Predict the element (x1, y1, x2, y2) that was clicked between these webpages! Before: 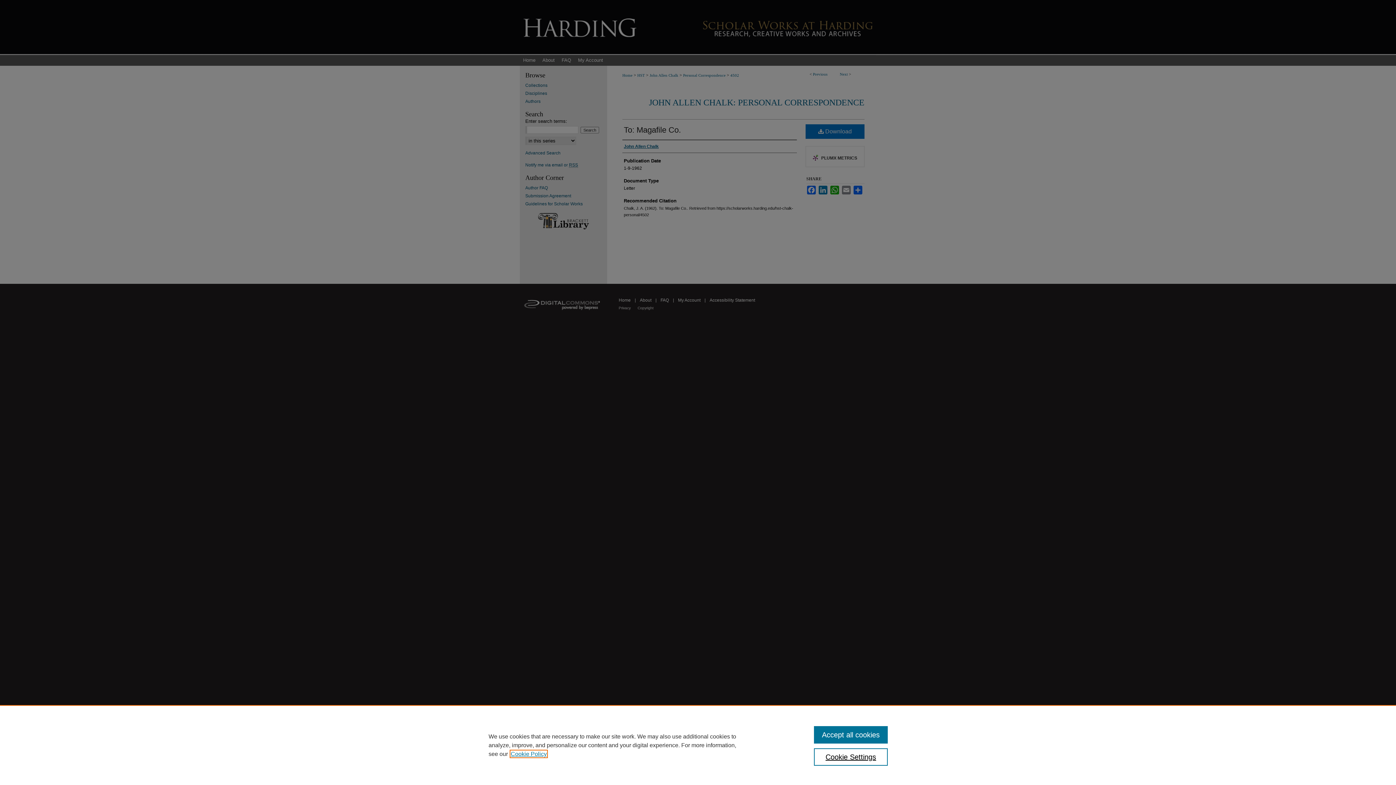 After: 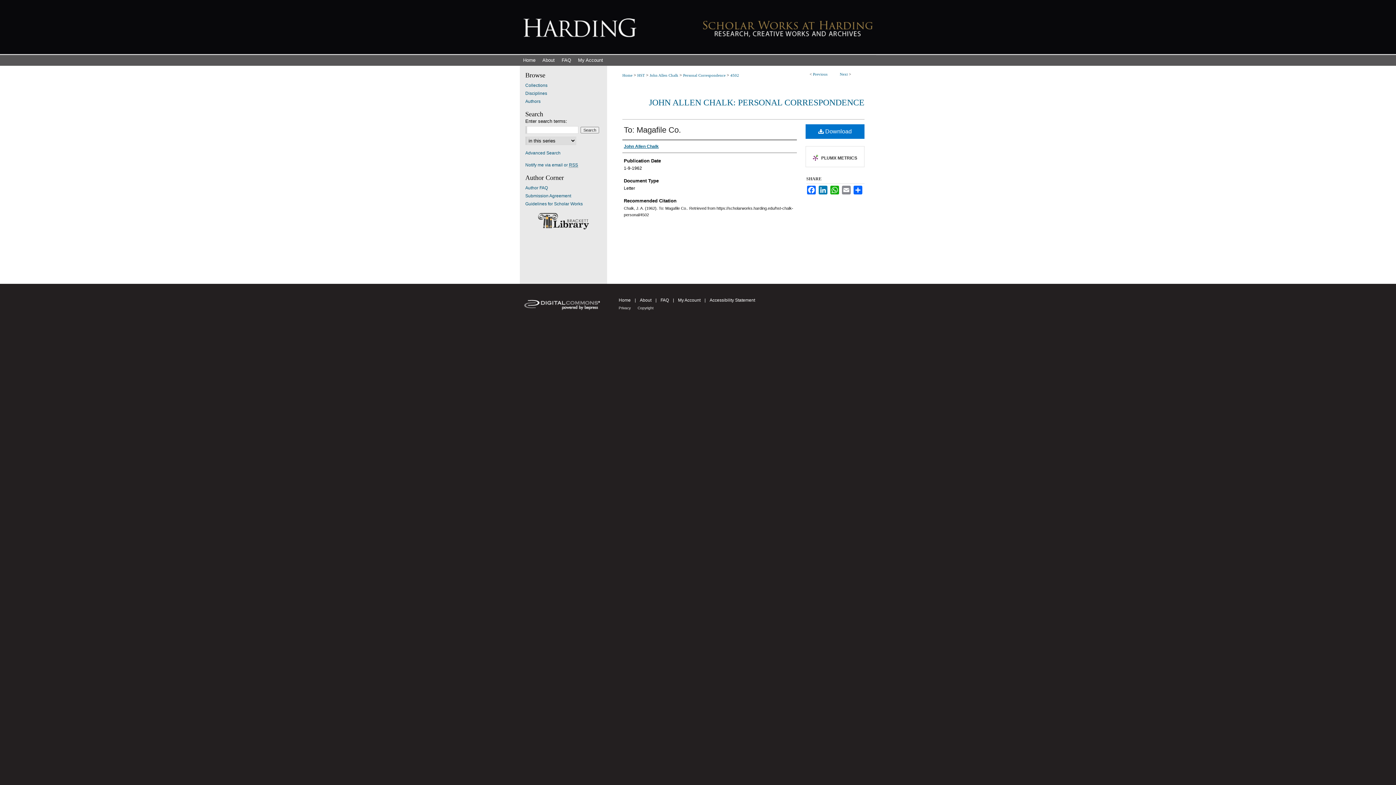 Action: label: Accept all cookies bbox: (814, 726, 887, 744)